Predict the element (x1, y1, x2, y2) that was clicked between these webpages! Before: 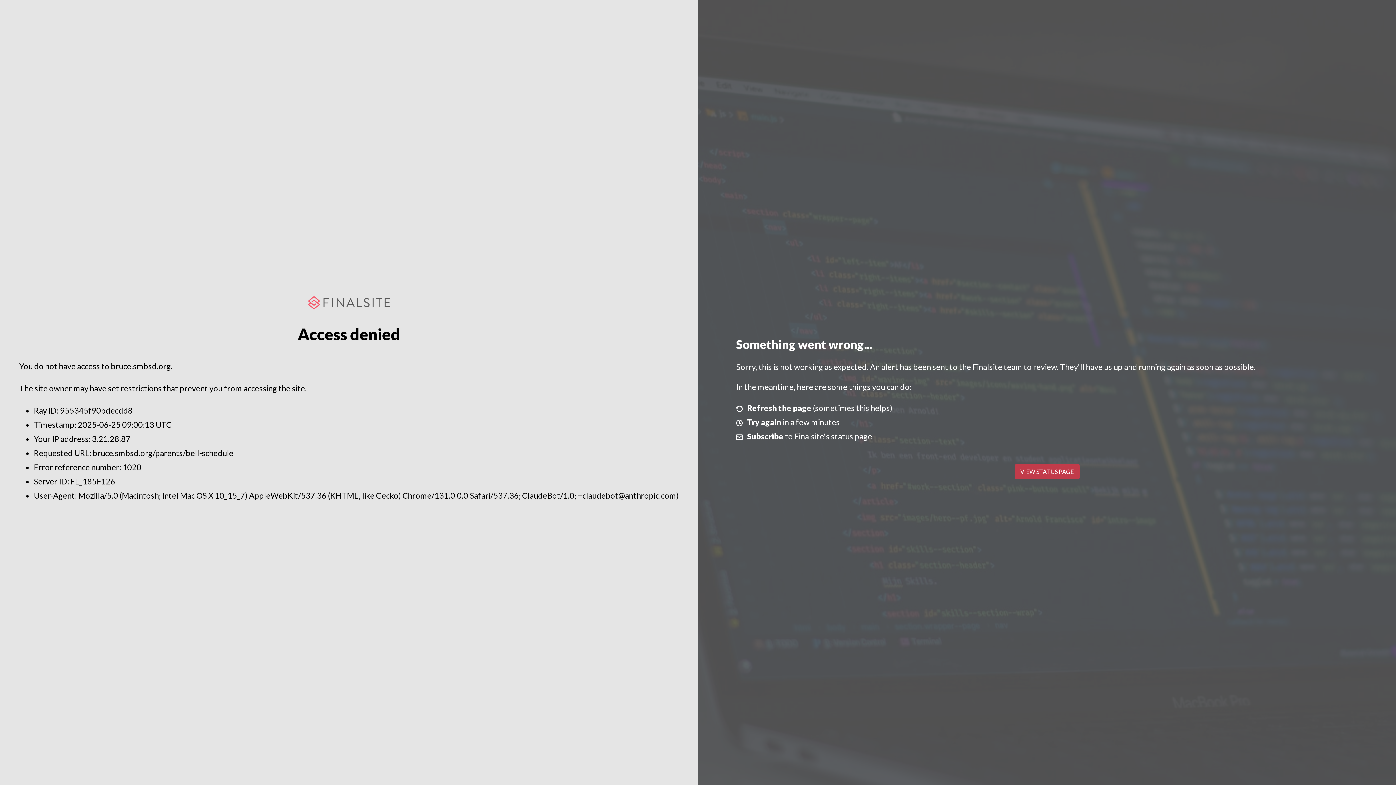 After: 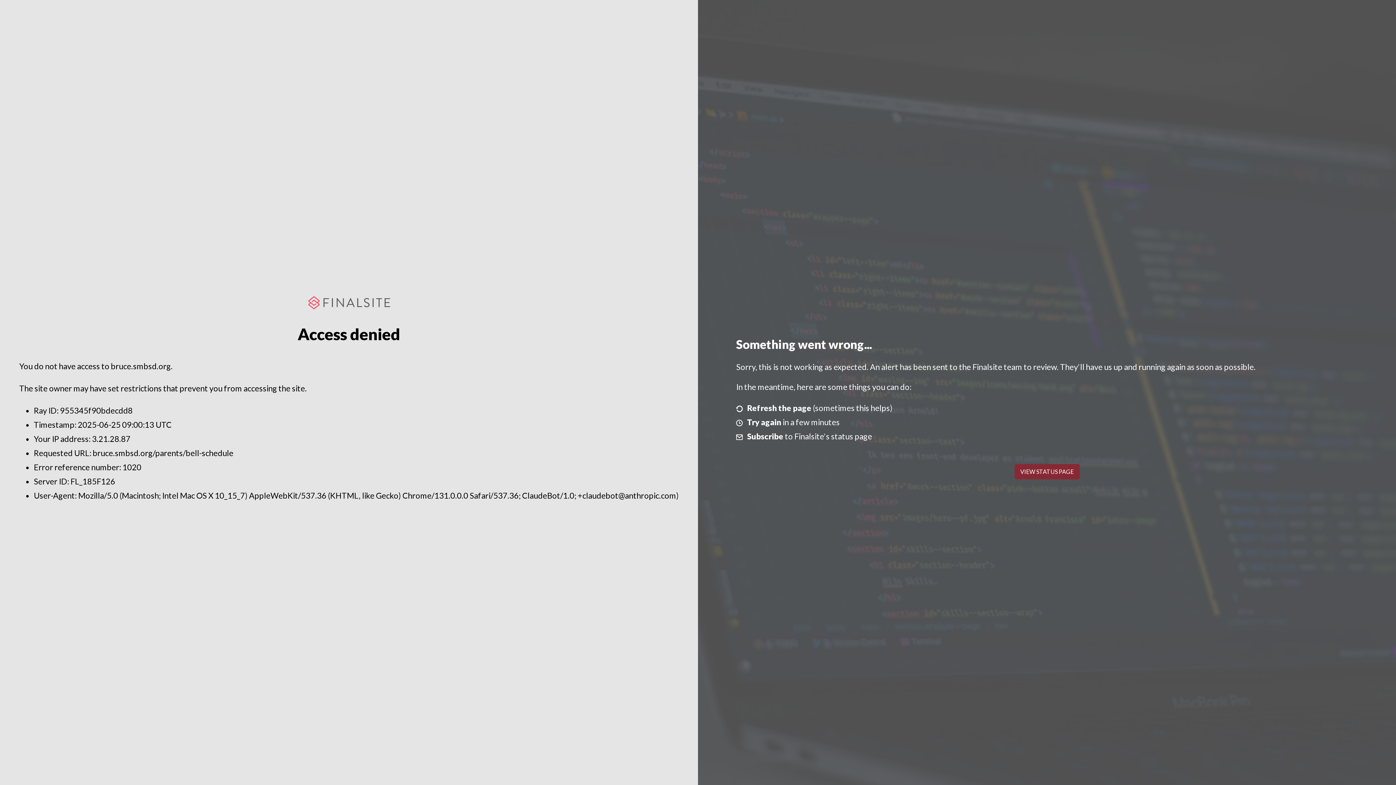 Action: label: VIEW STATUS PAGE bbox: (1014, 464, 1079, 479)